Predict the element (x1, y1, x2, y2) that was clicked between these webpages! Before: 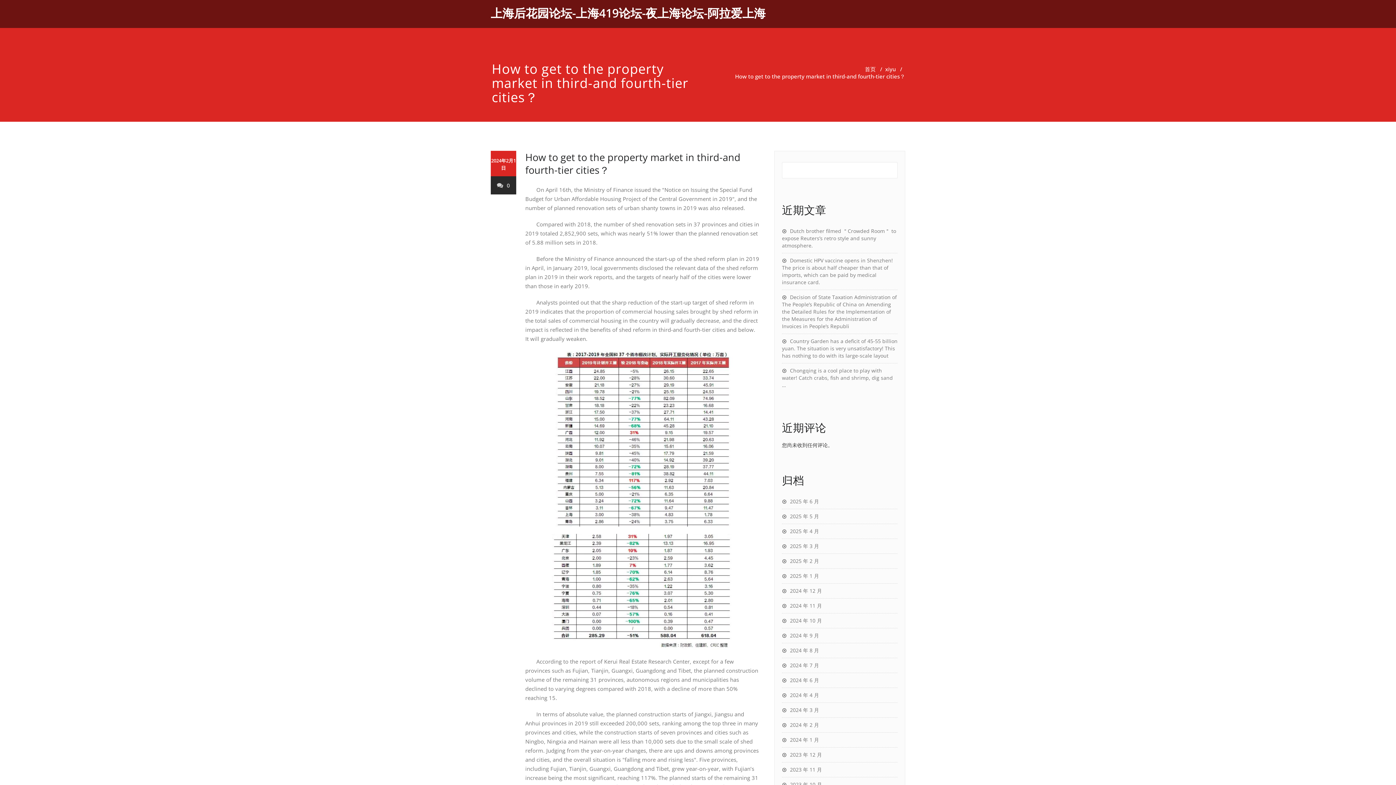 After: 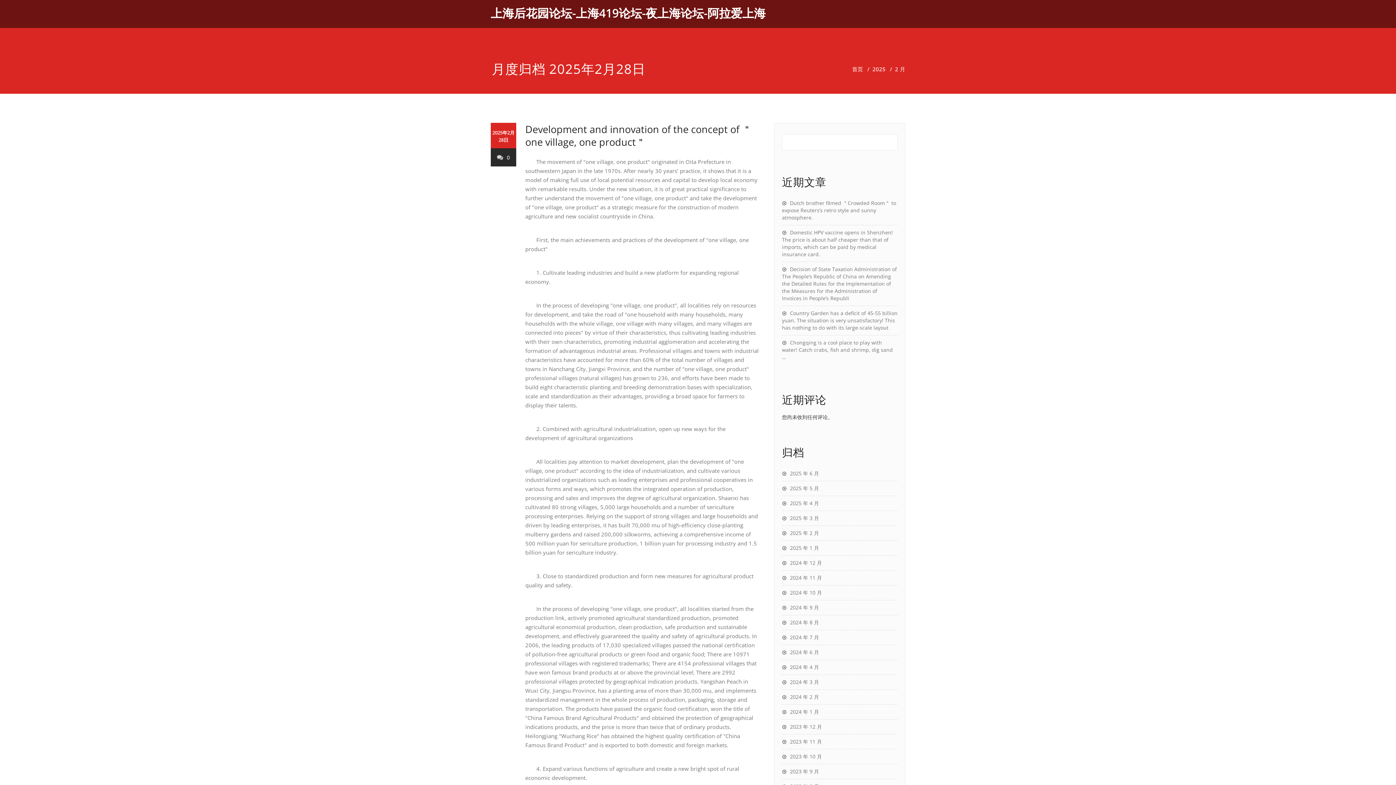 Action: bbox: (782, 557, 819, 564) label: 2025 年 2 月